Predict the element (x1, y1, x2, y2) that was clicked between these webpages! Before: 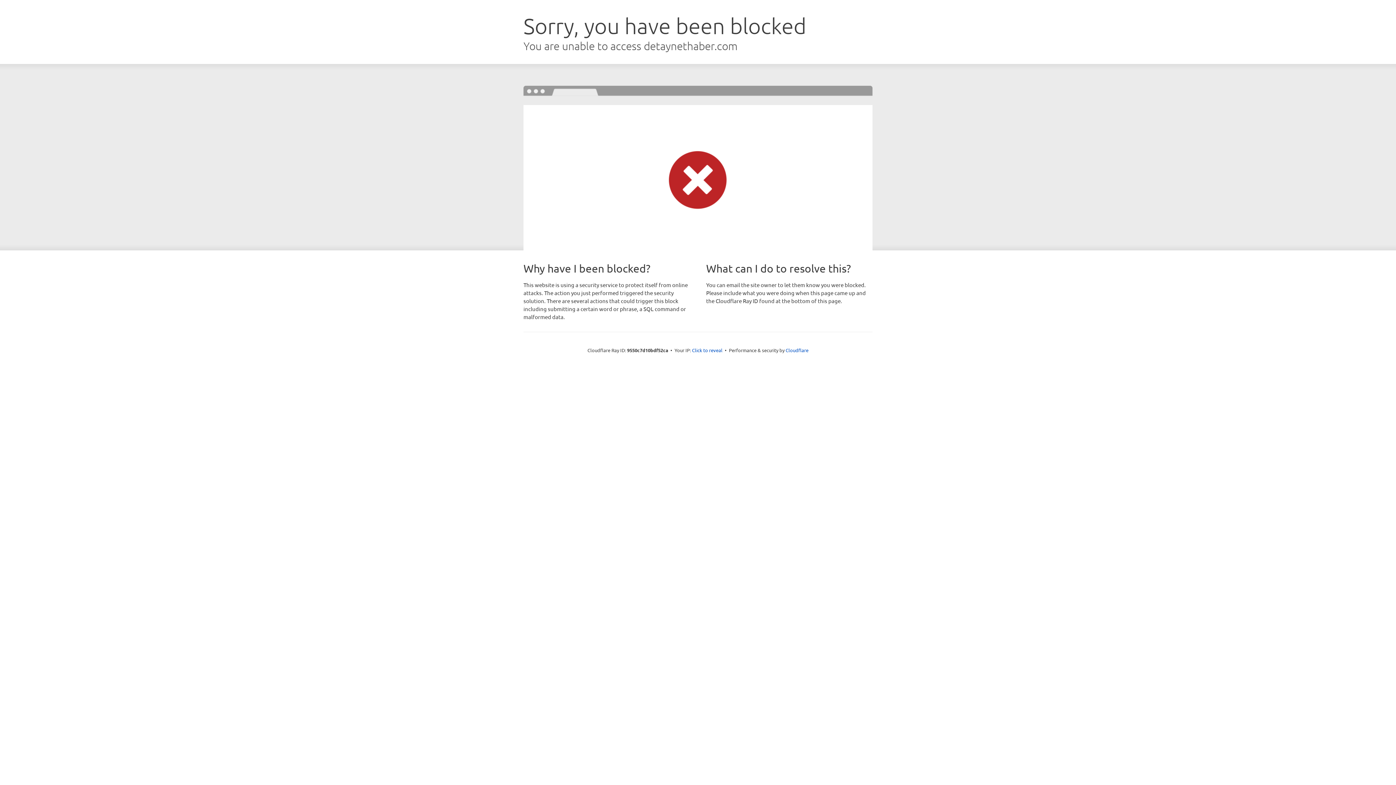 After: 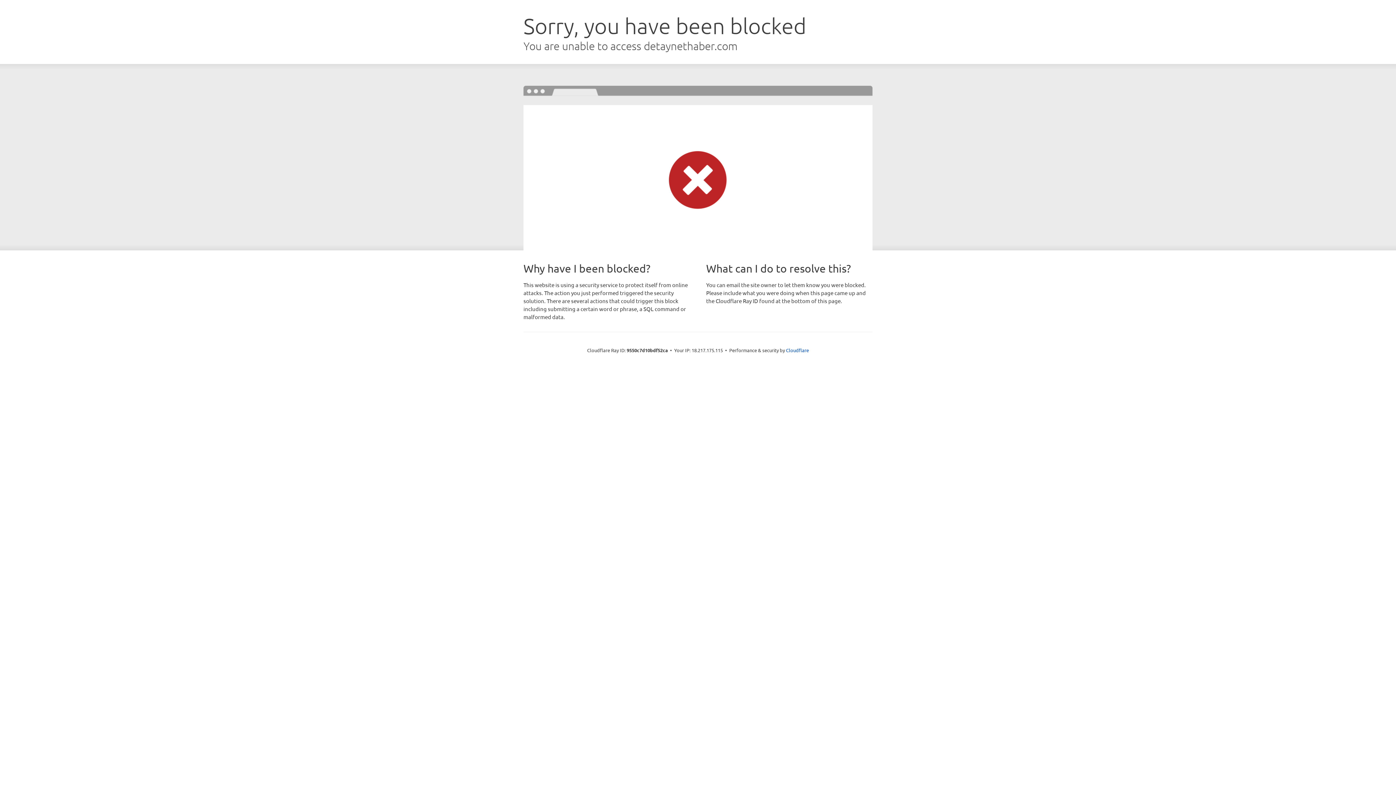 Action: bbox: (692, 346, 722, 353) label: Click to reveal